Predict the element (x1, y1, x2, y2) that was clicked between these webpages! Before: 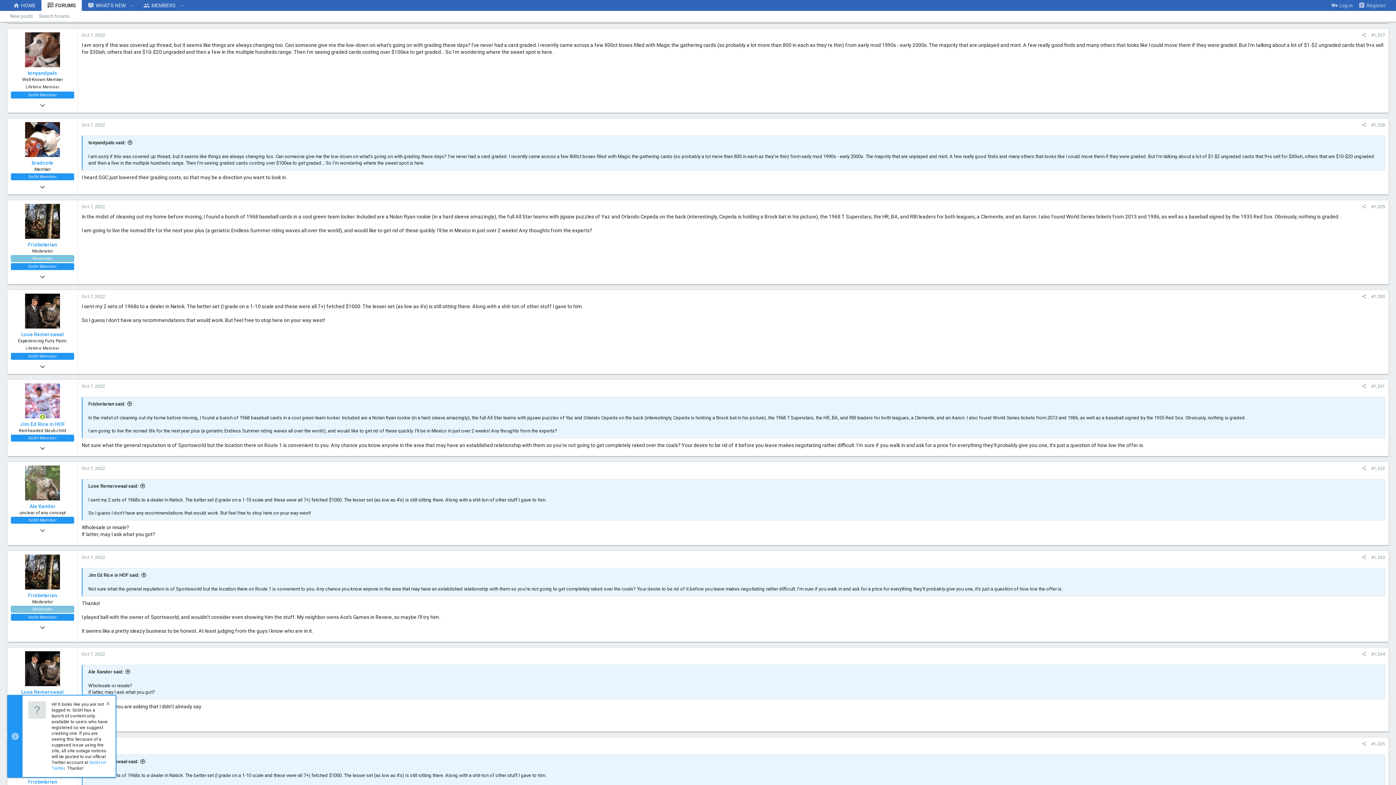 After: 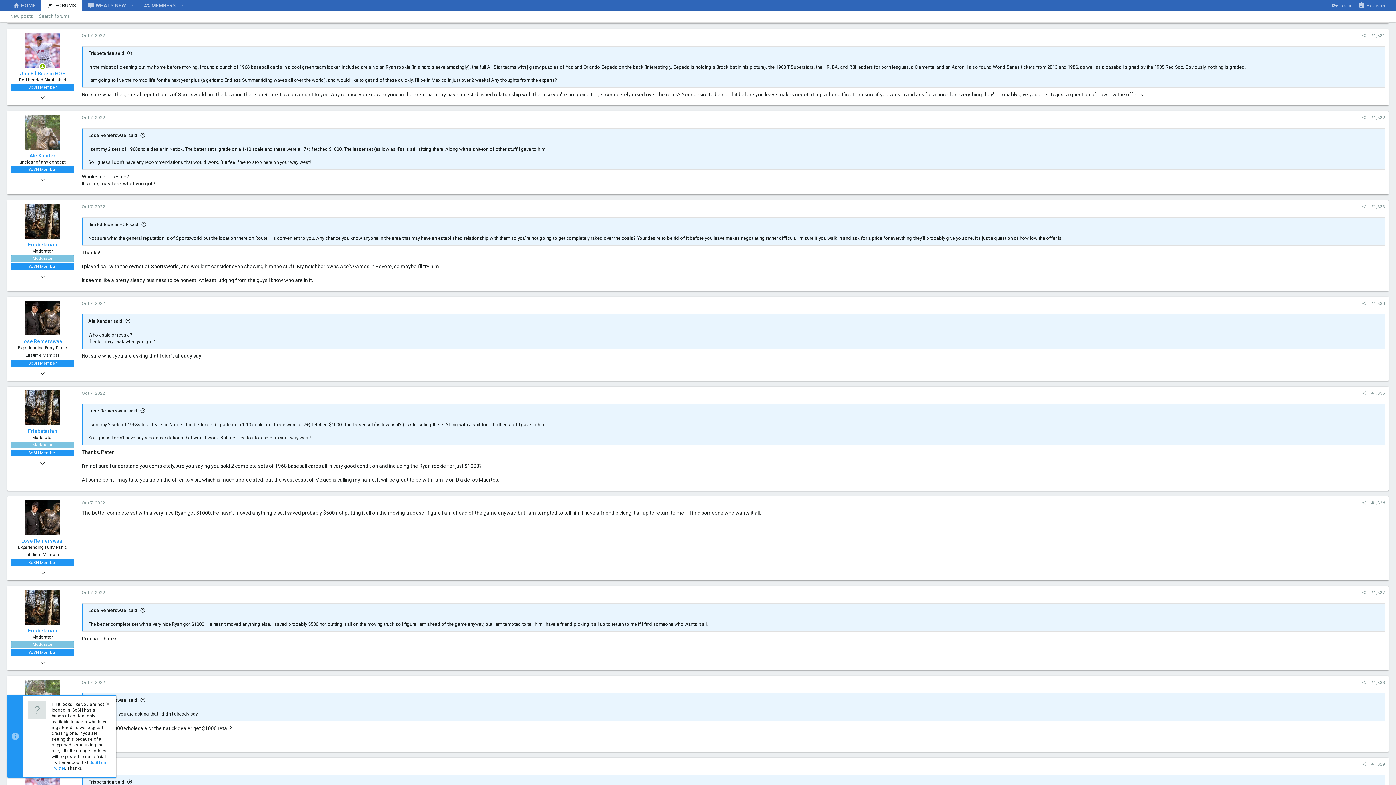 Action: bbox: (1369, 382, 1388, 390) label: #1,331